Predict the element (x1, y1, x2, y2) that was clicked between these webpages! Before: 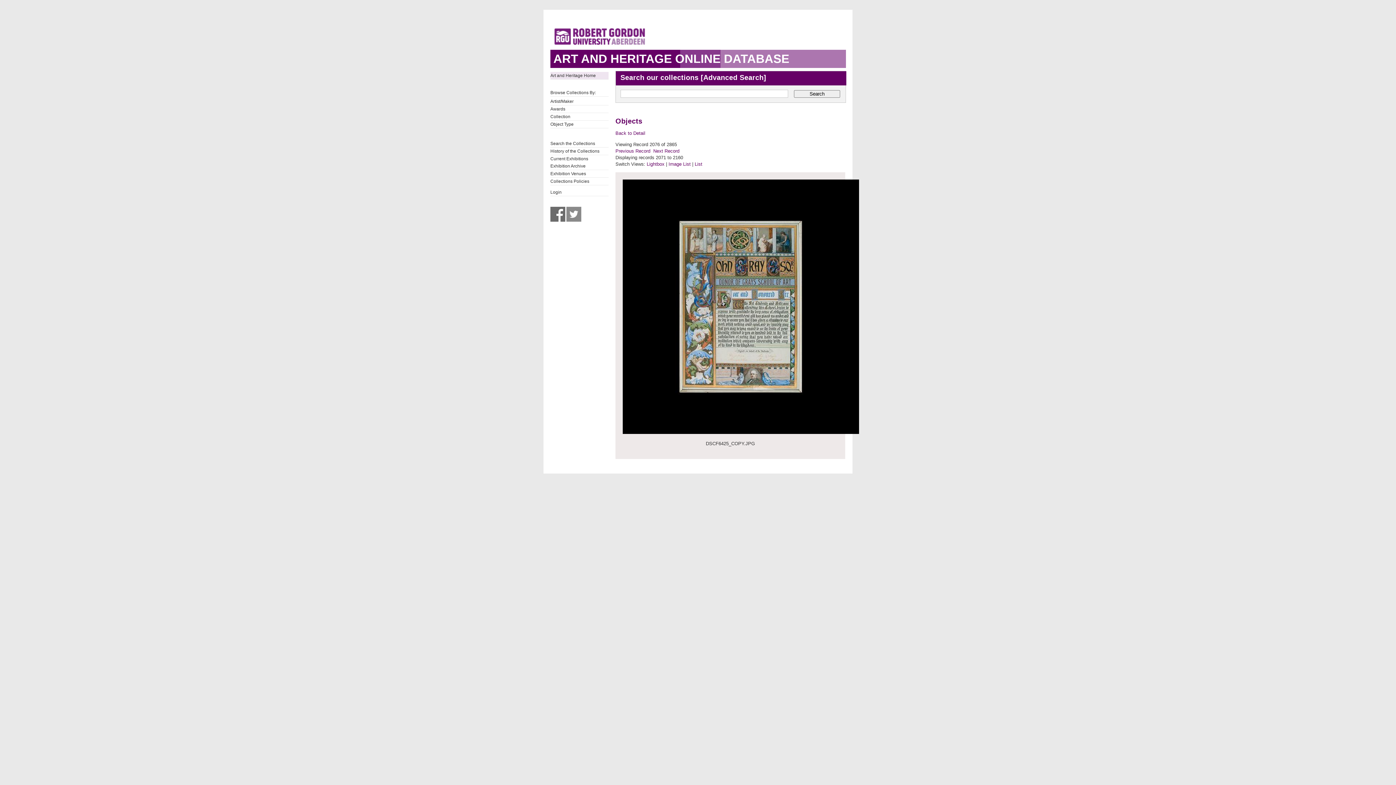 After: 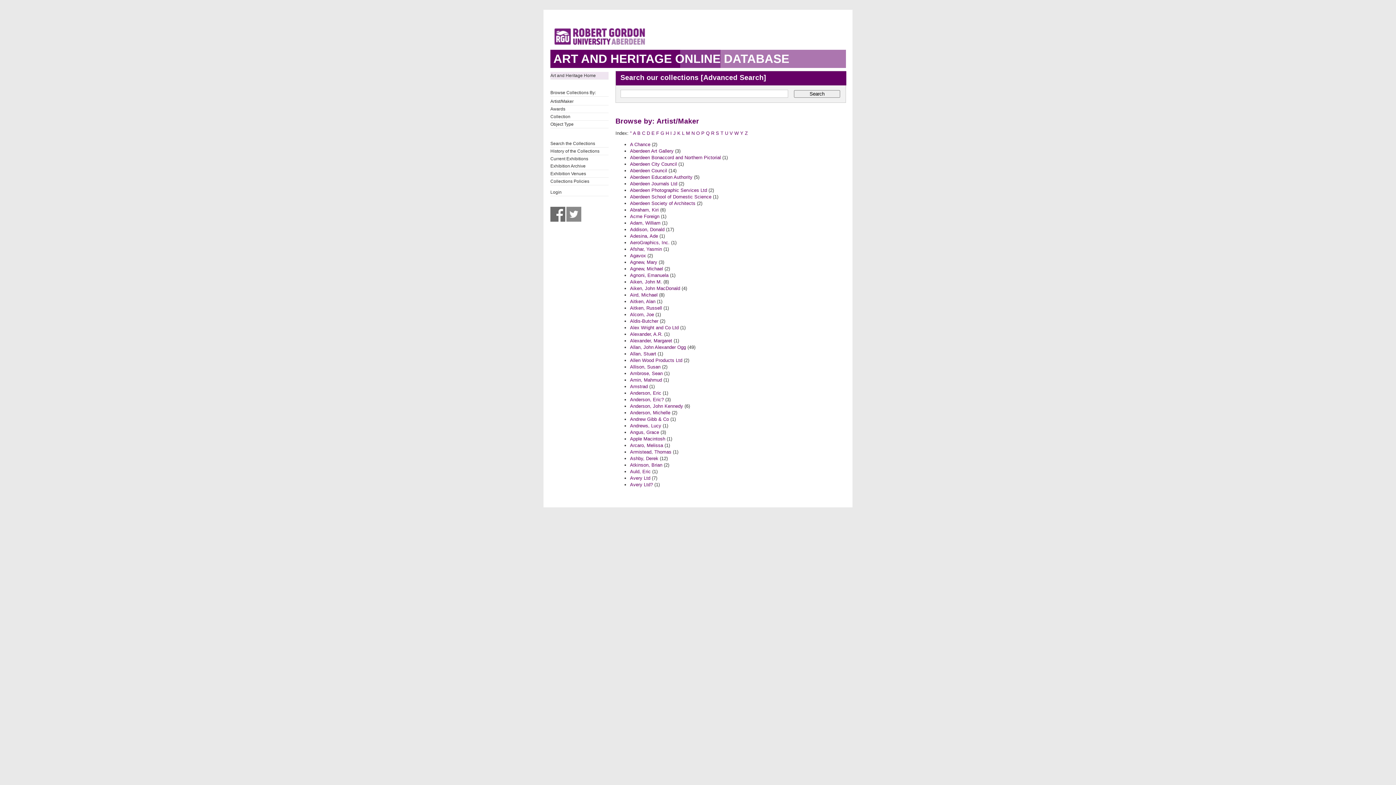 Action: bbox: (550, 97, 608, 104) label: Artist/Maker